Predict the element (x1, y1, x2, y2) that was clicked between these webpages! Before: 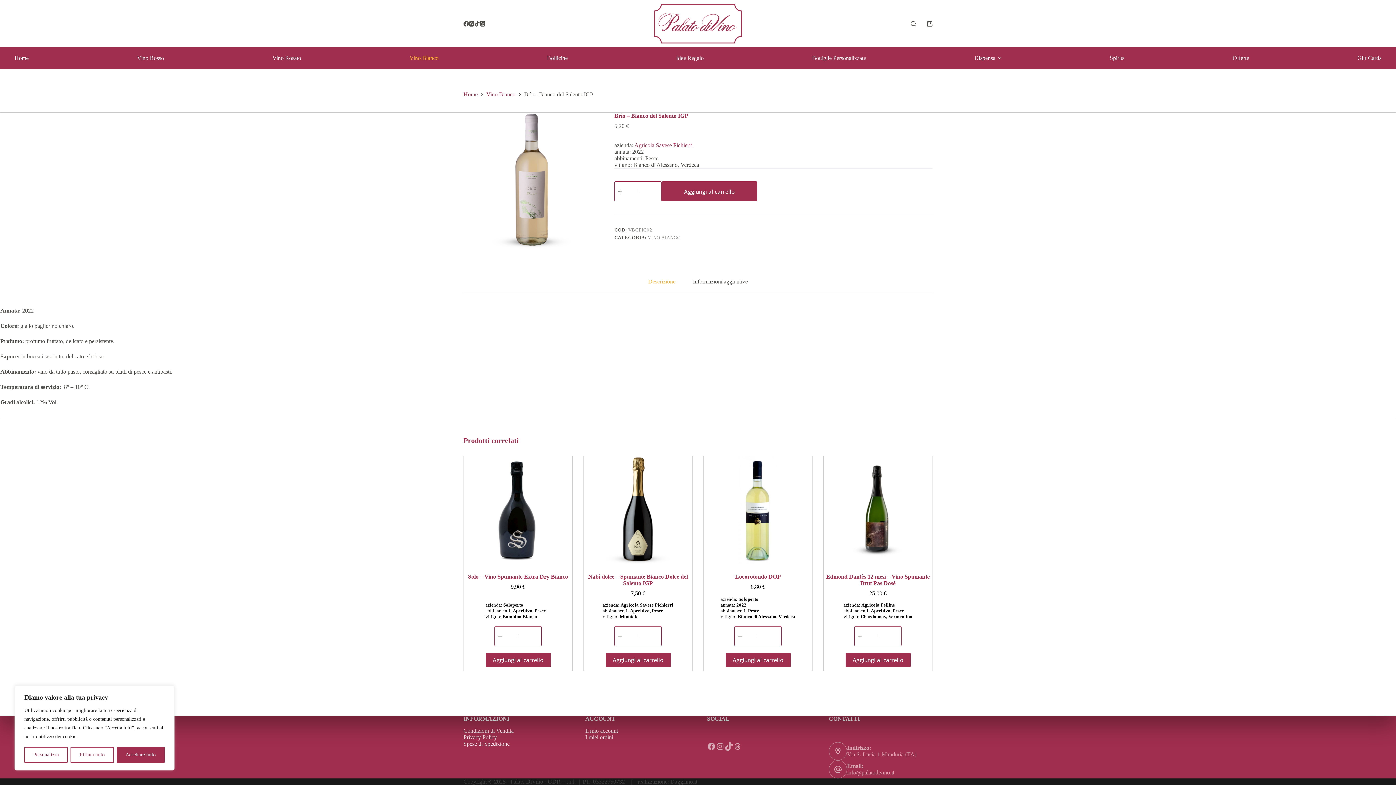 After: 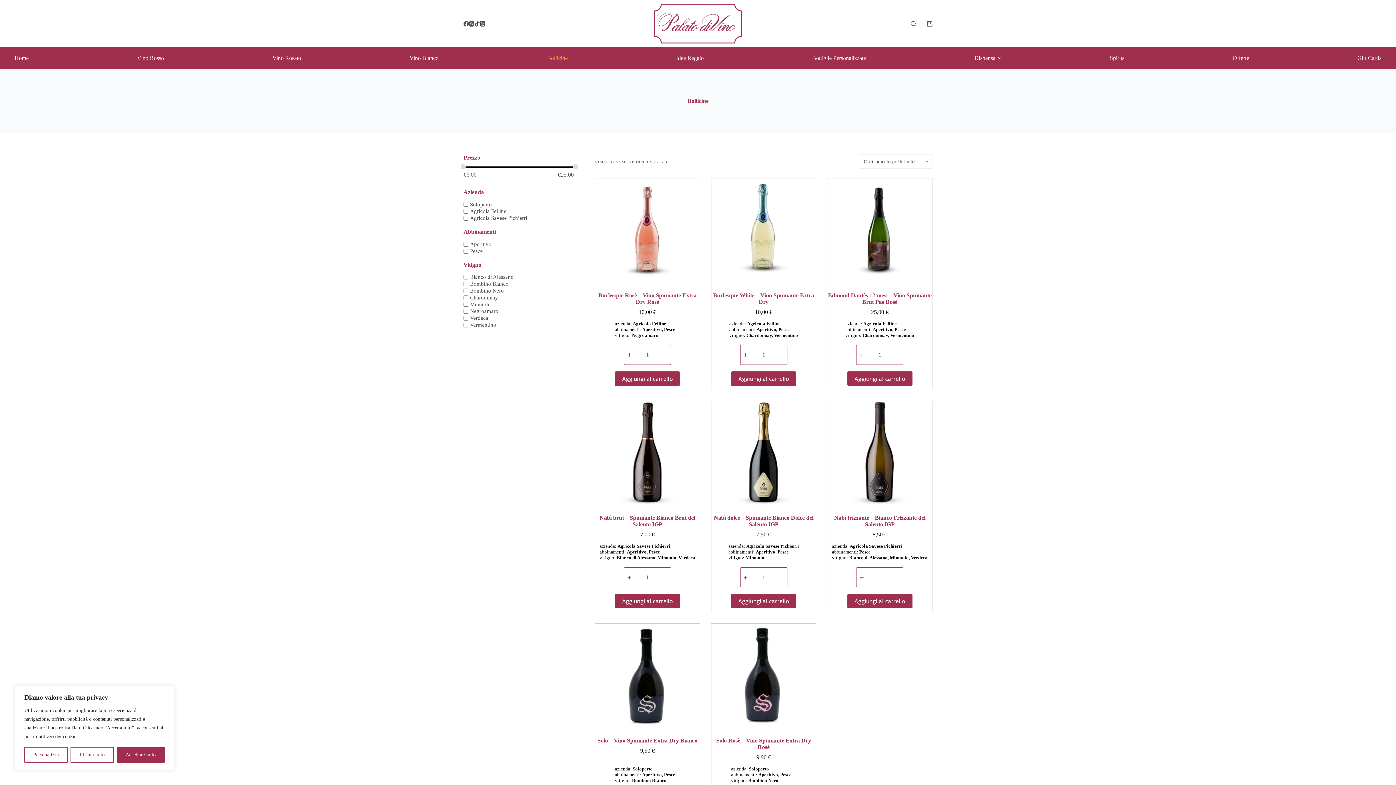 Action: label: Bollicine bbox: (542, 47, 572, 69)